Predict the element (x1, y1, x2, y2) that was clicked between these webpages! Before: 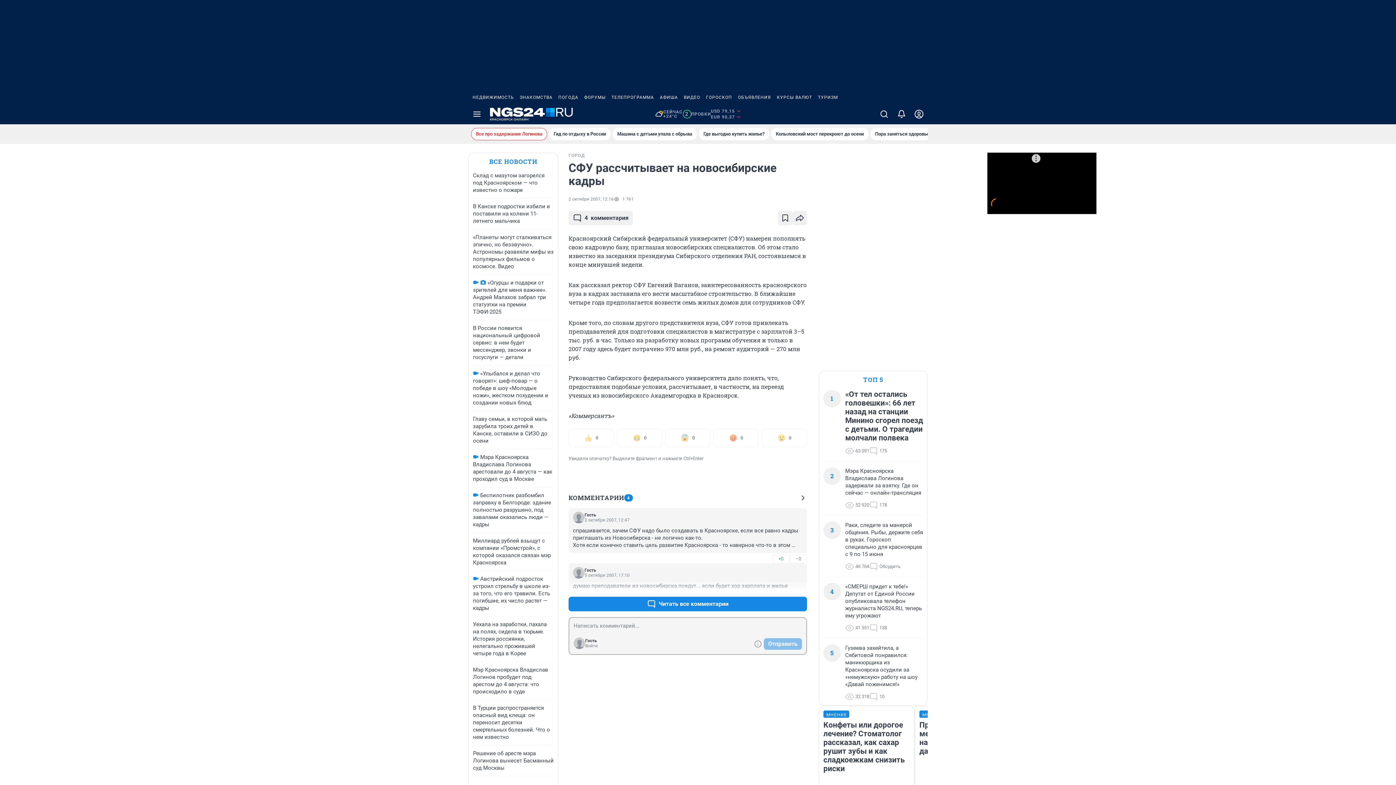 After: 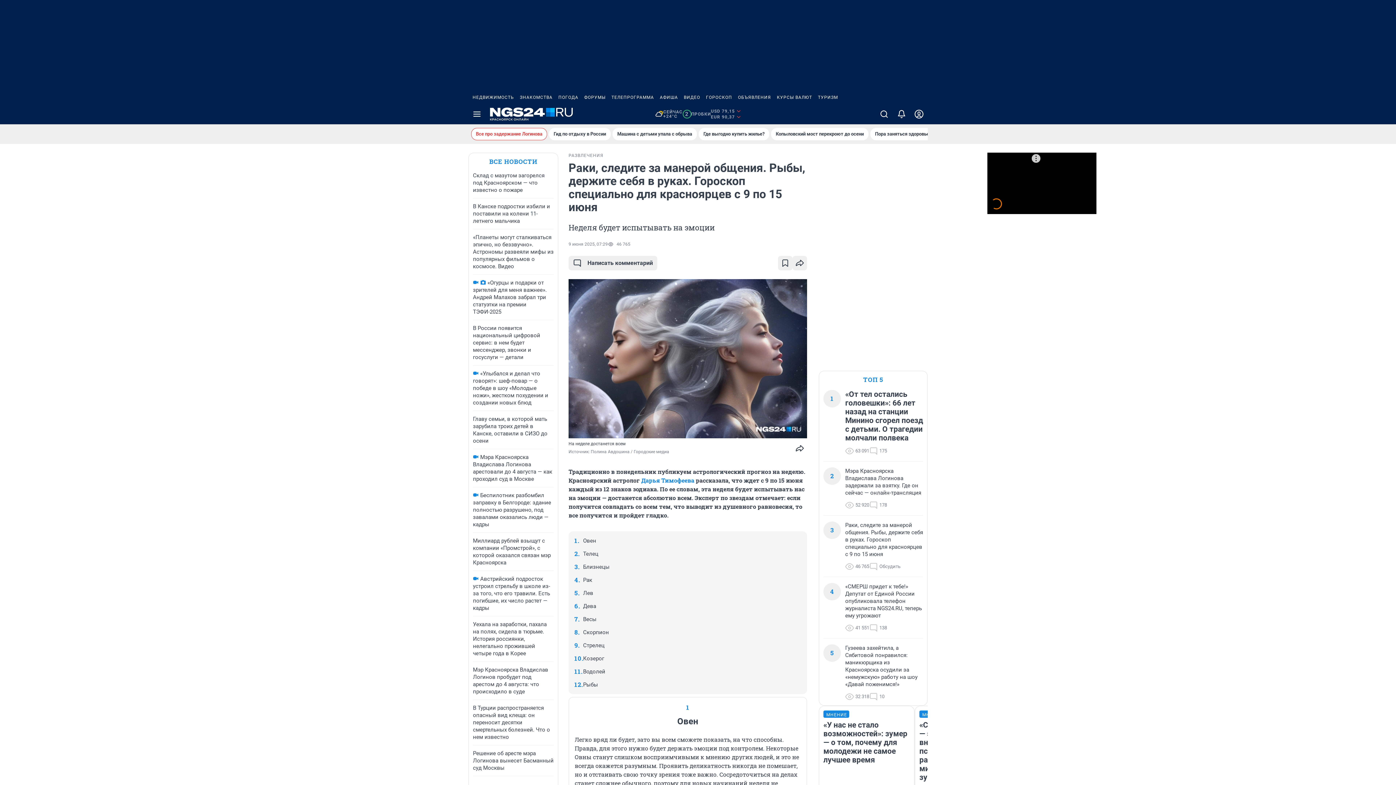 Action: bbox: (845, 521, 923, 558) label: Раки, следите за манерой общения. Рыбы, держите себя в руках. Гороскоп специально для красноярцев с 9 по 15 июня